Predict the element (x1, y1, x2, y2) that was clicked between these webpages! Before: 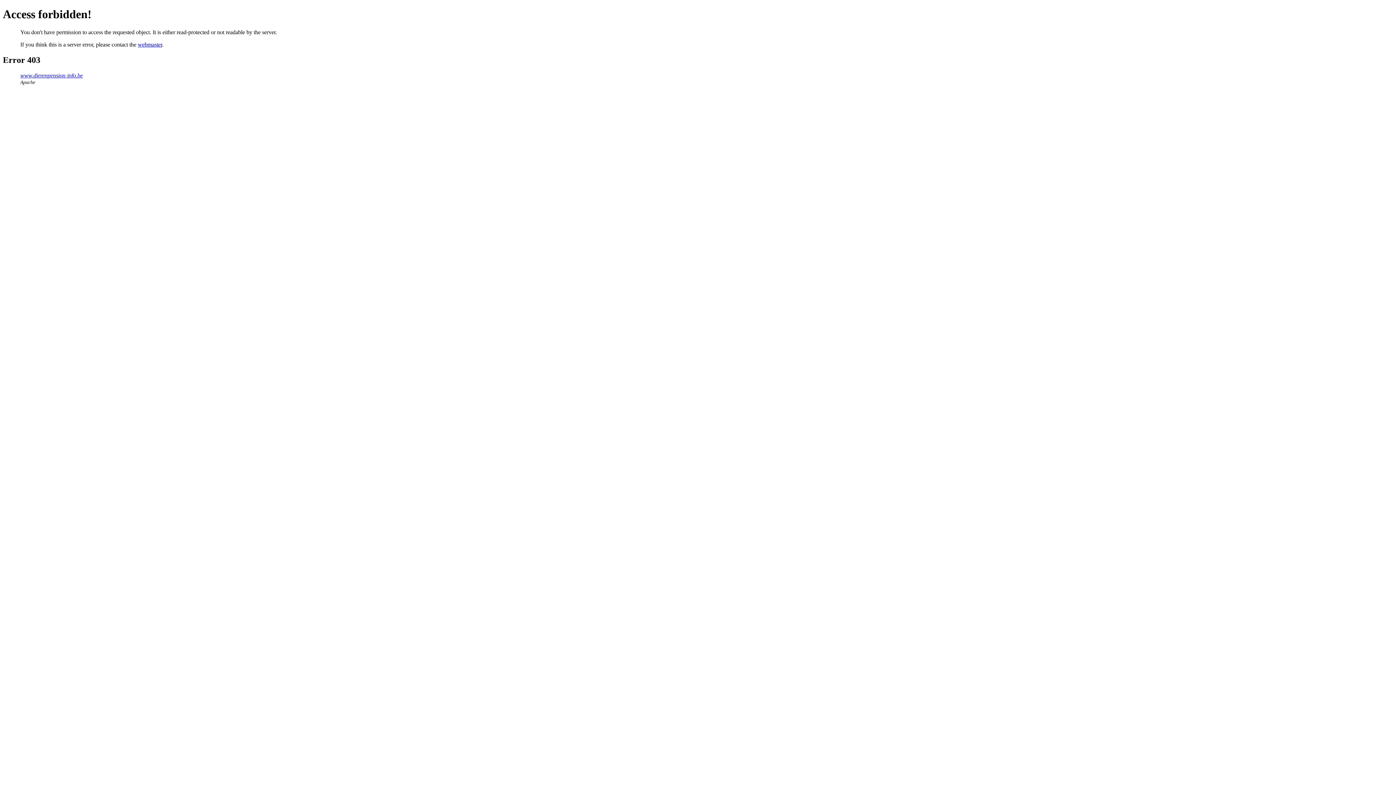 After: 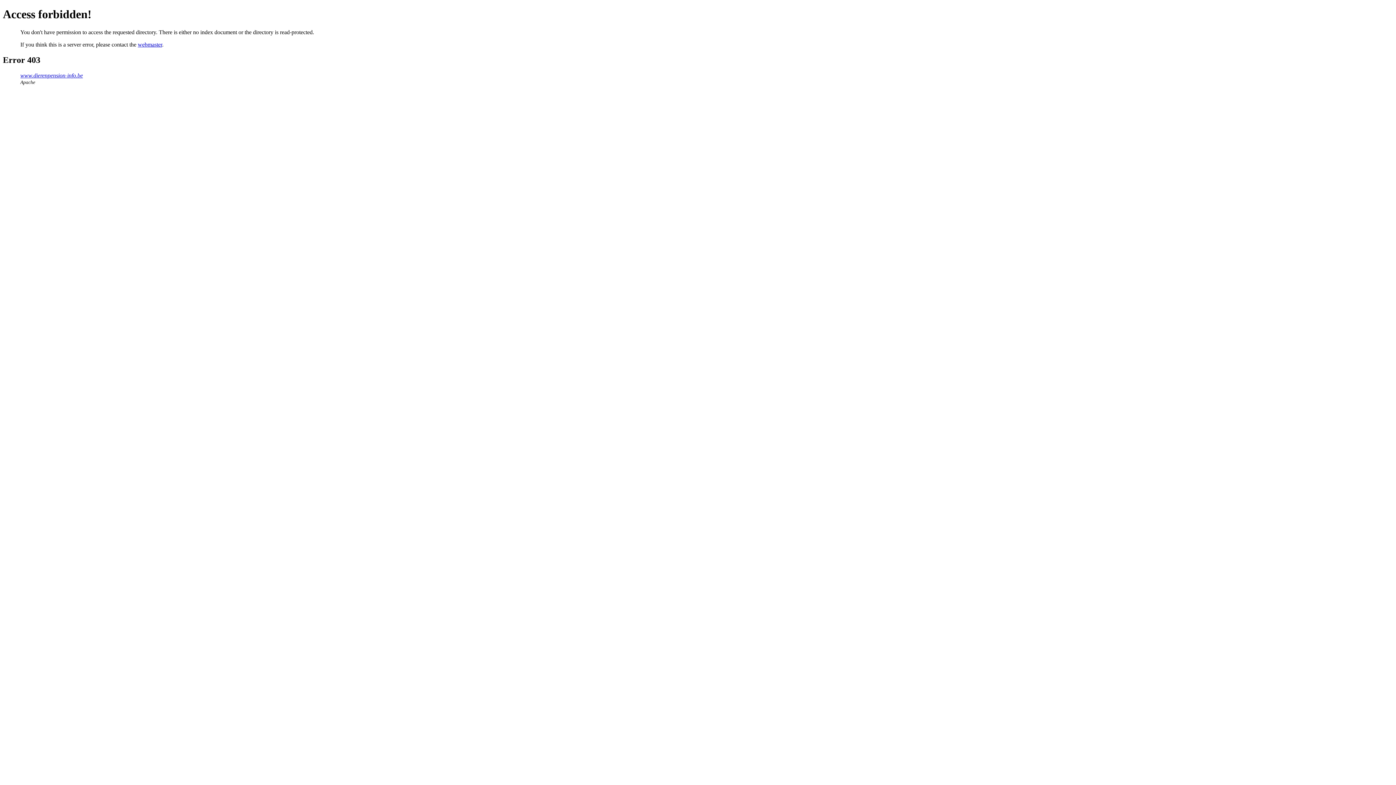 Action: bbox: (20, 72, 82, 78) label: www.dierenpension-info.be